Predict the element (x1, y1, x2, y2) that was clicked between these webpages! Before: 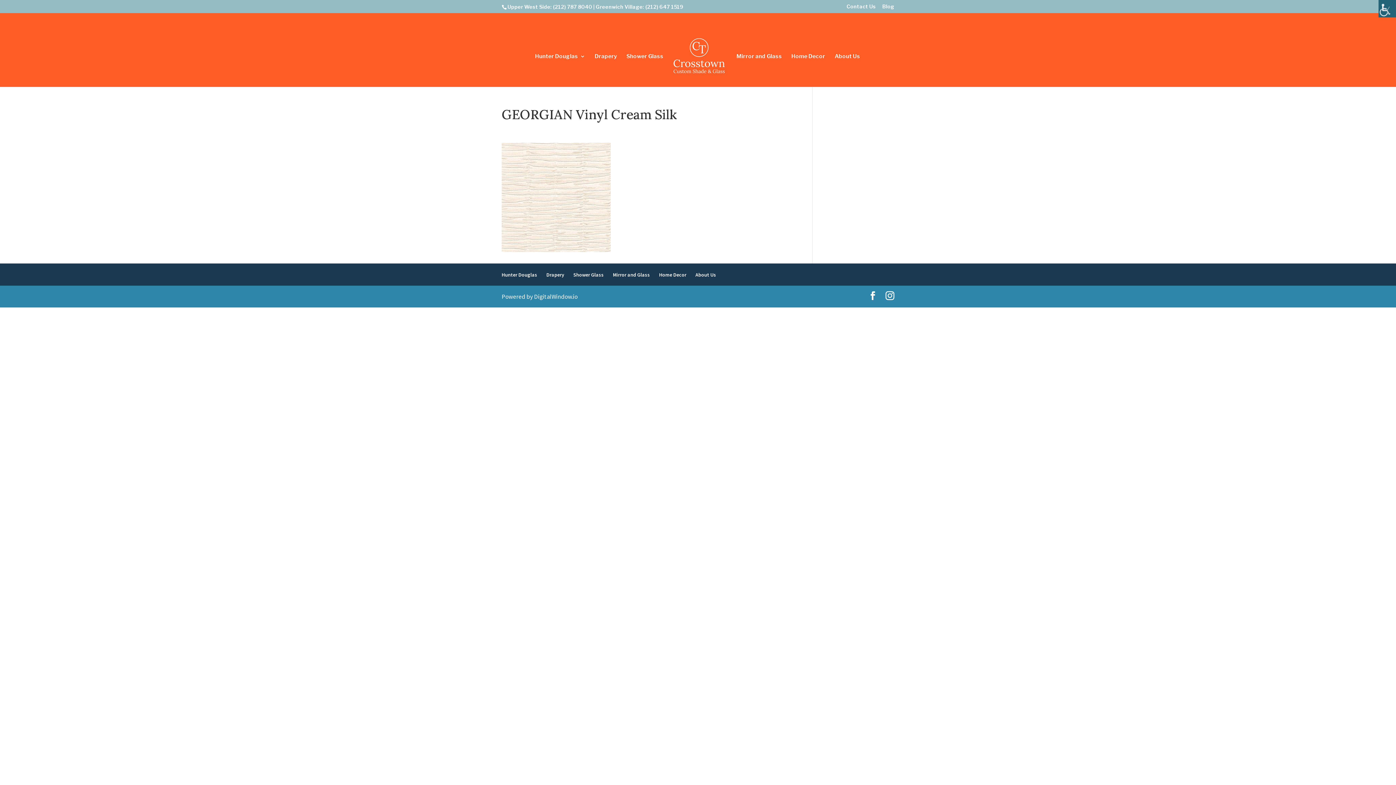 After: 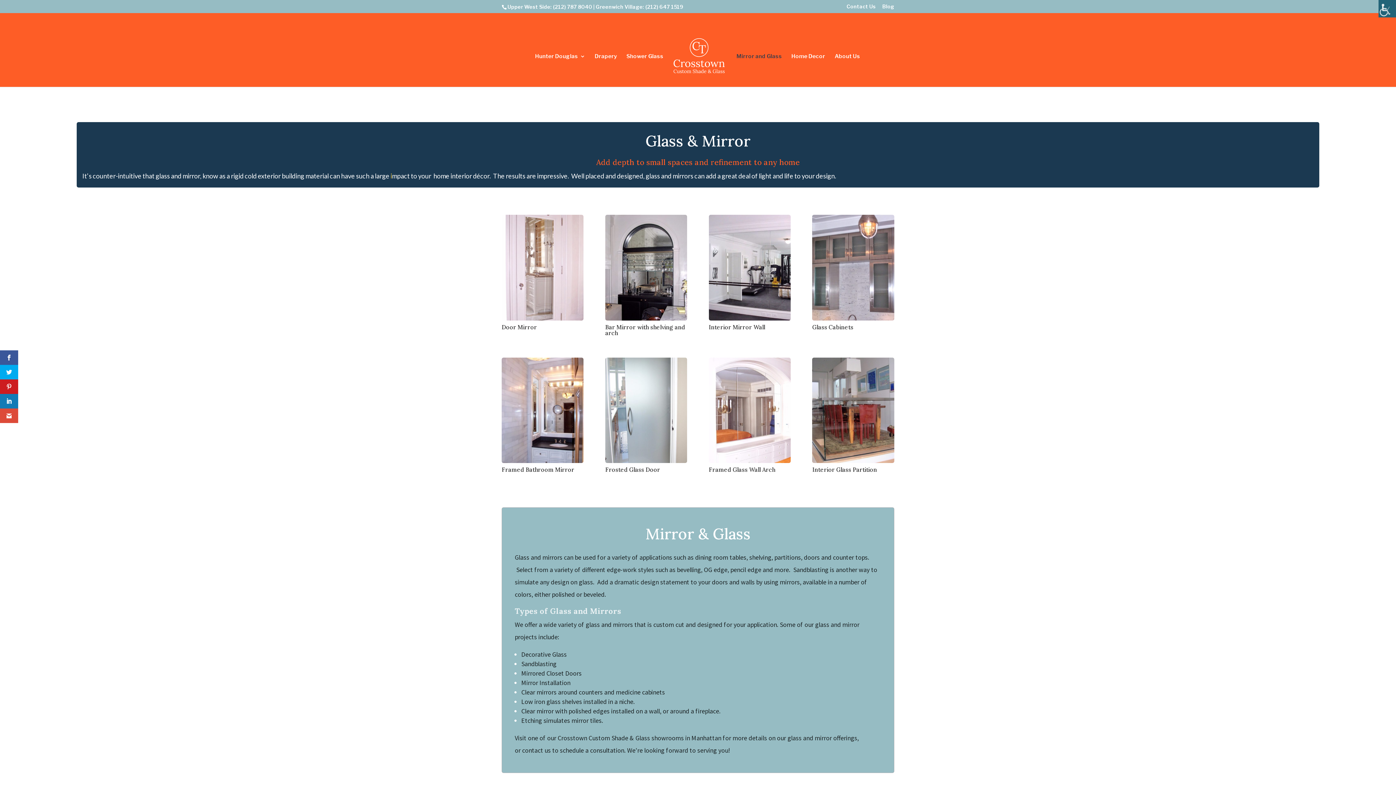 Action: label: Mirror and Glass bbox: (613, 271, 650, 278)